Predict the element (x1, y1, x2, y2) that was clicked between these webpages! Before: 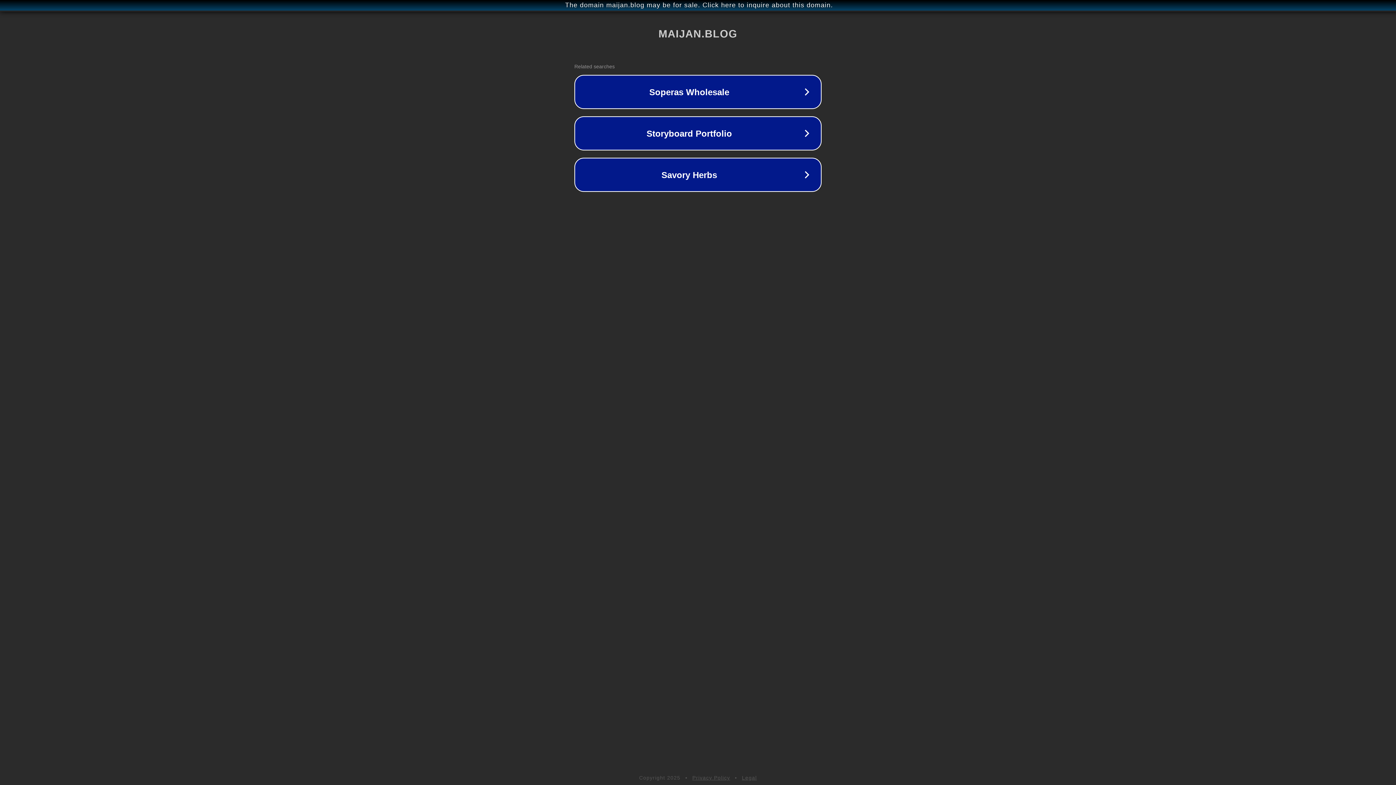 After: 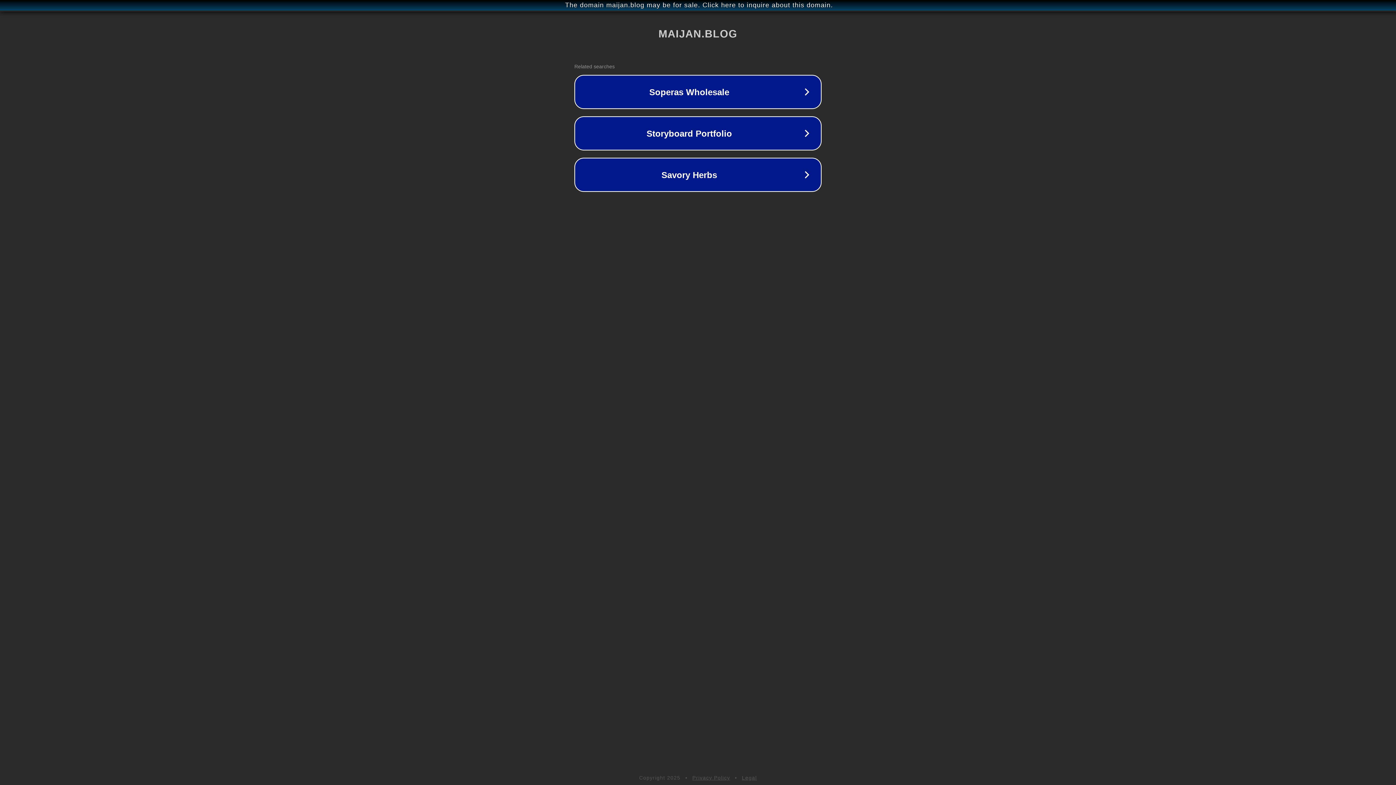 Action: label: Legal bbox: (742, 775, 757, 781)